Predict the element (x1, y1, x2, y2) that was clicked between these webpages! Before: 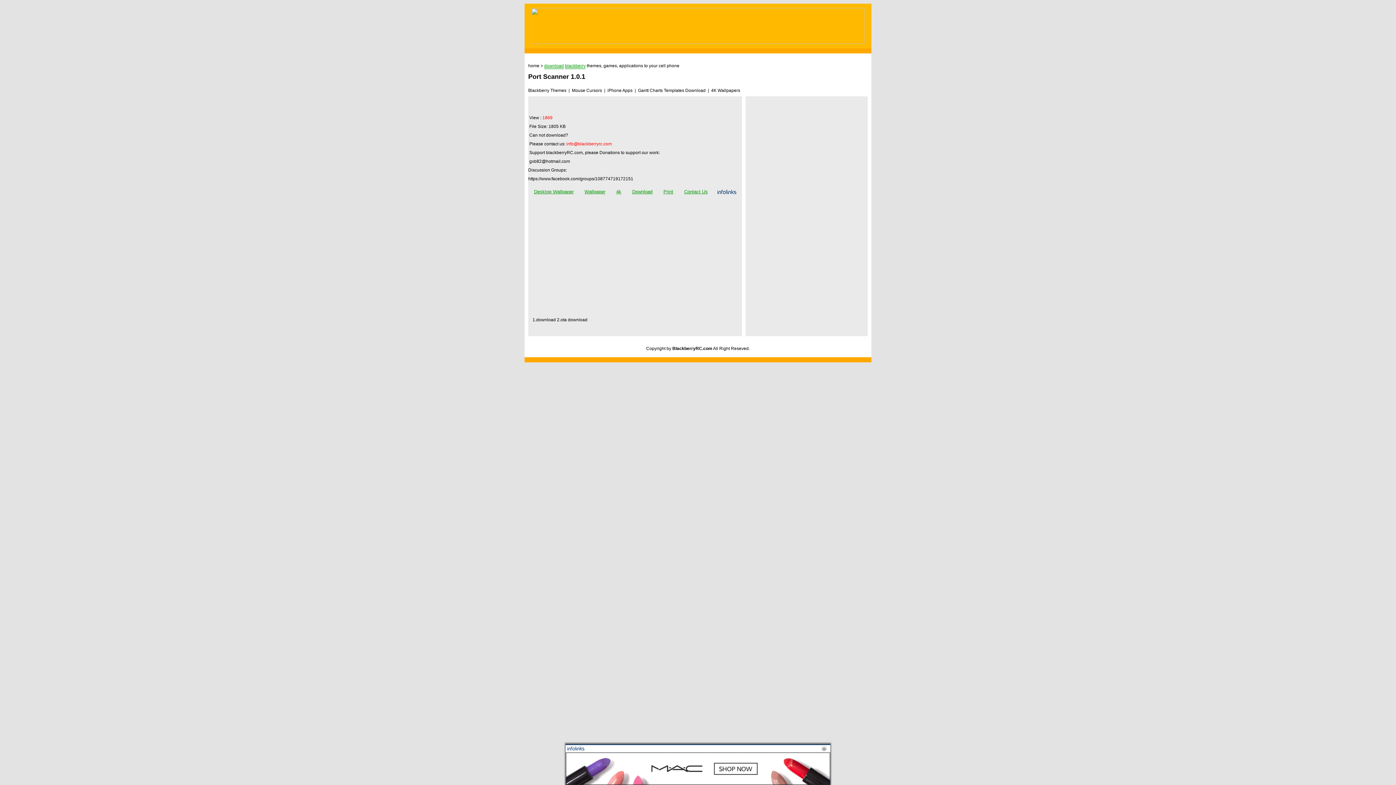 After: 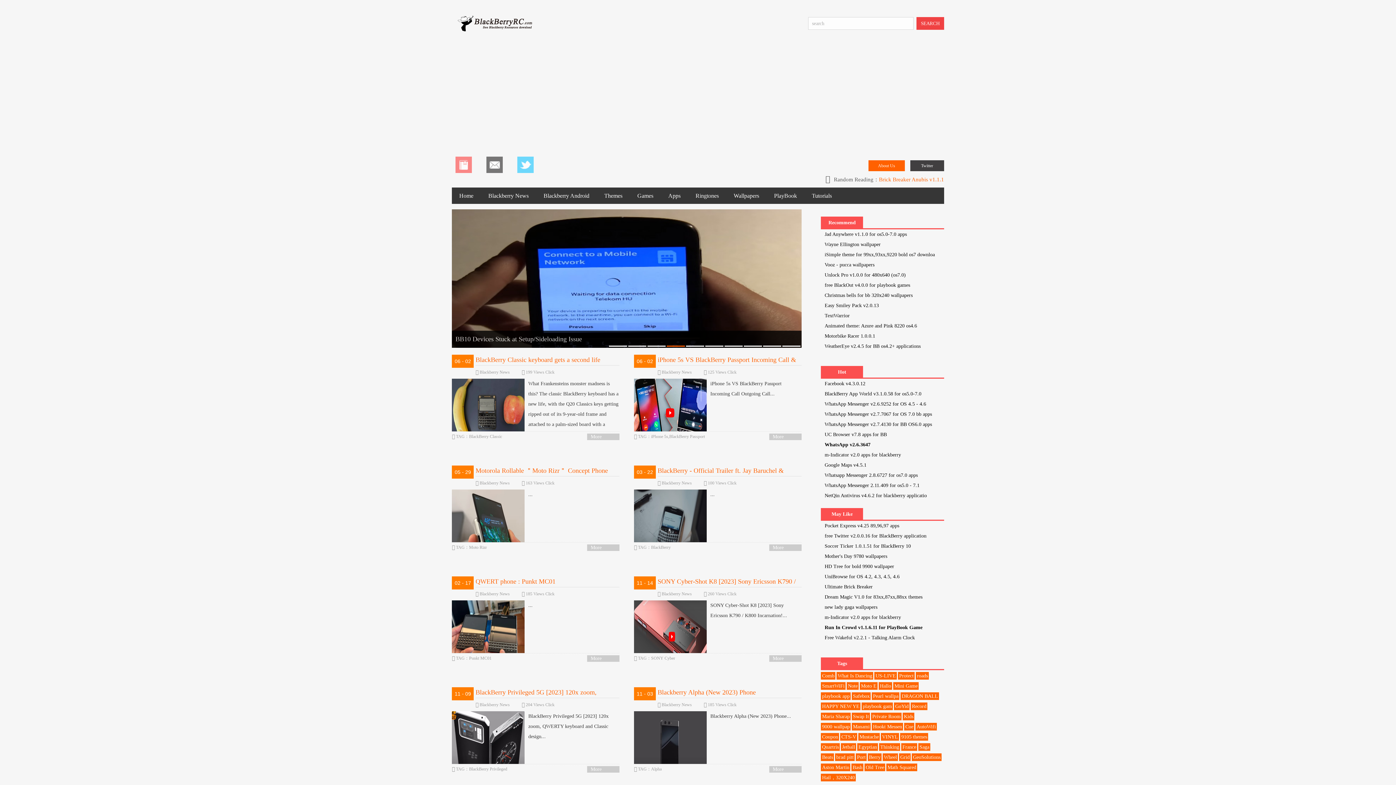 Action: bbox: (528, 63, 539, 68) label: home